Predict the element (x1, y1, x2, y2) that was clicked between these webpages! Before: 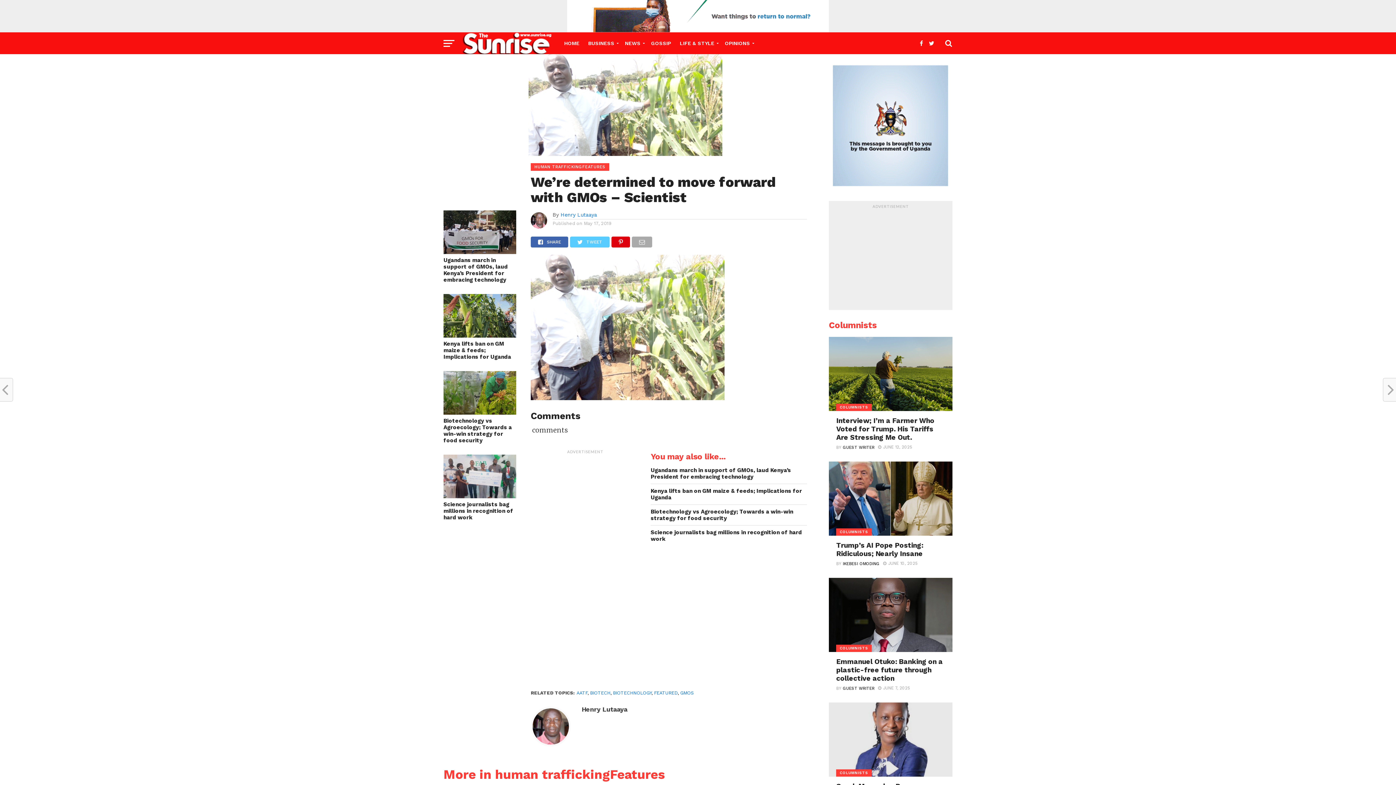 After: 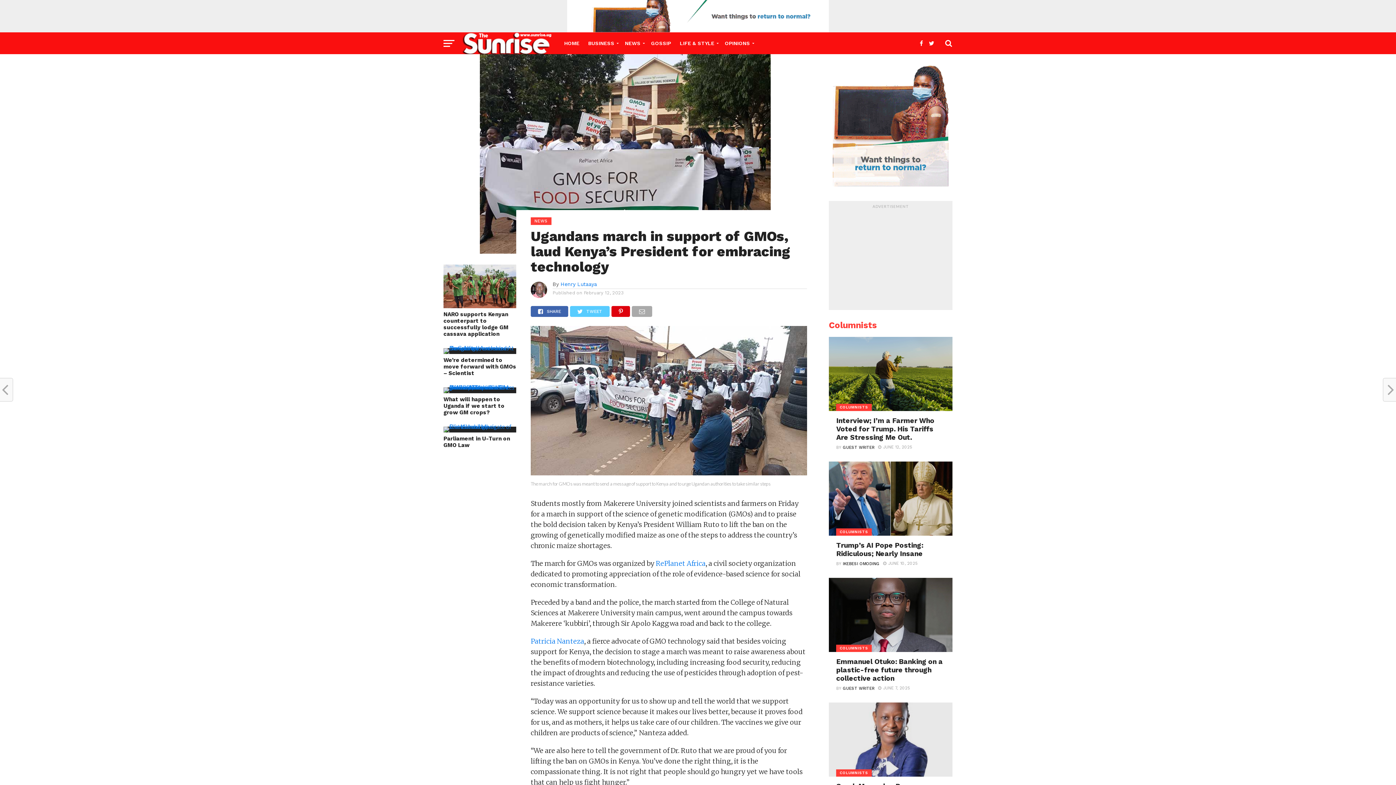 Action: label: Ugandans march in support of GMOs, laud Kenya’s President for embracing technology bbox: (650, 467, 807, 480)